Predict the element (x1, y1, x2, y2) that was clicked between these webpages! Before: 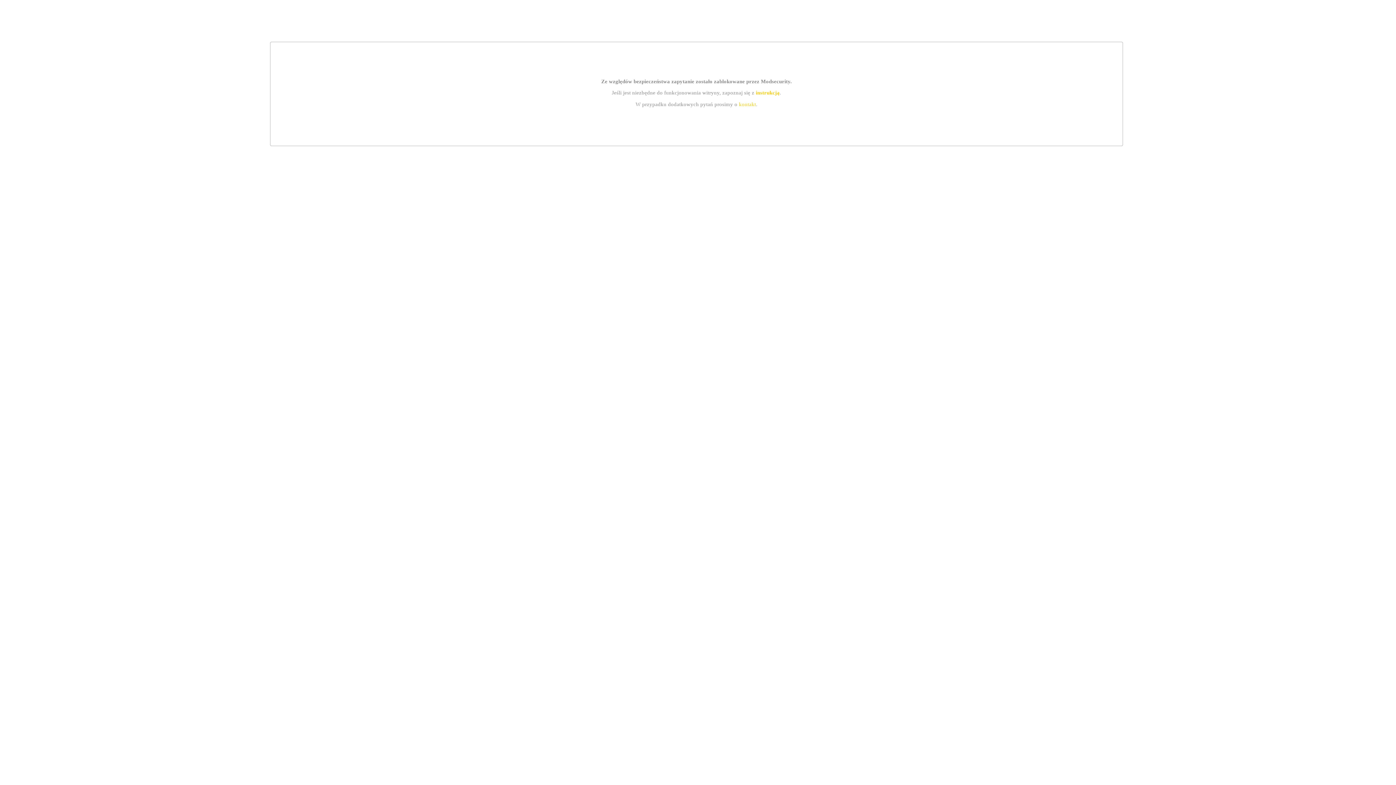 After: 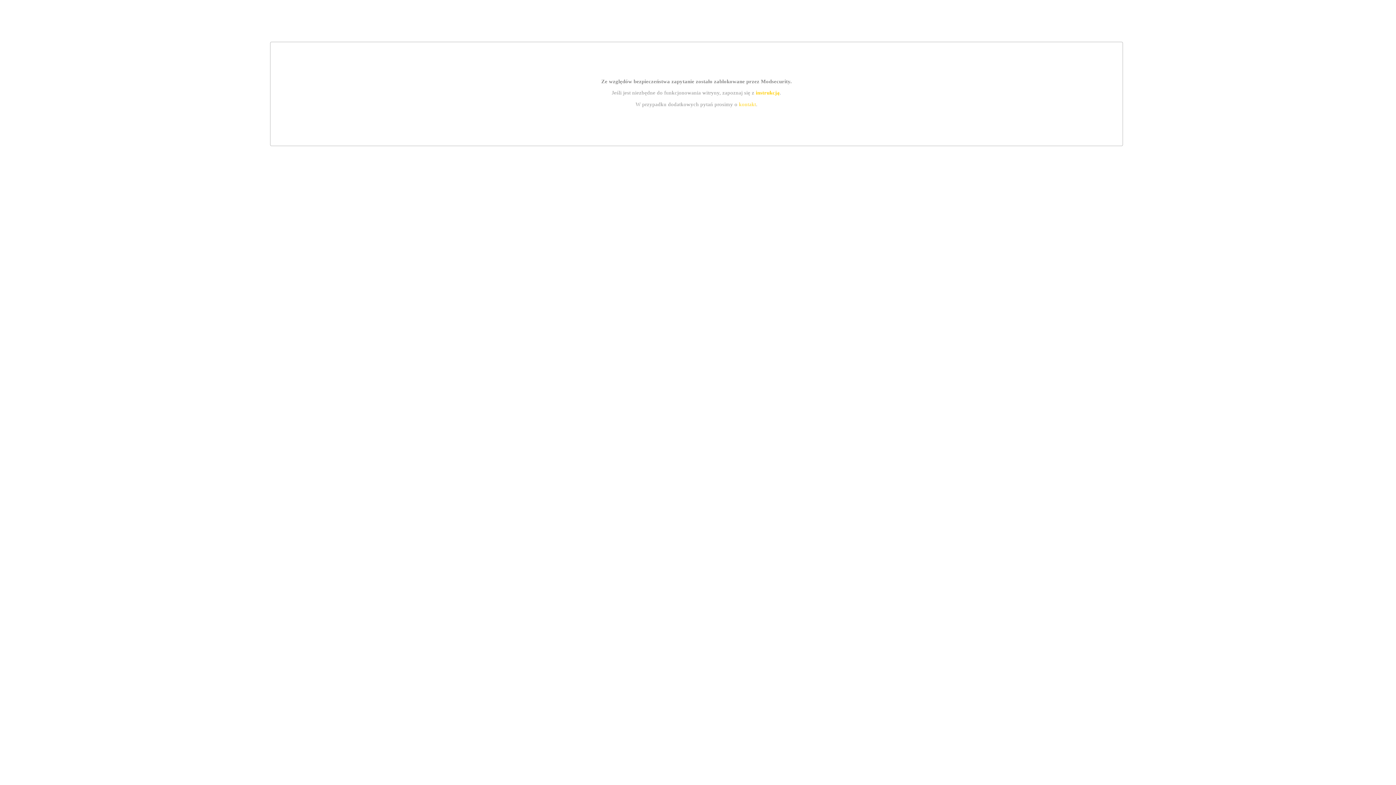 Action: bbox: (755, 89, 779, 95) label: instrukcją